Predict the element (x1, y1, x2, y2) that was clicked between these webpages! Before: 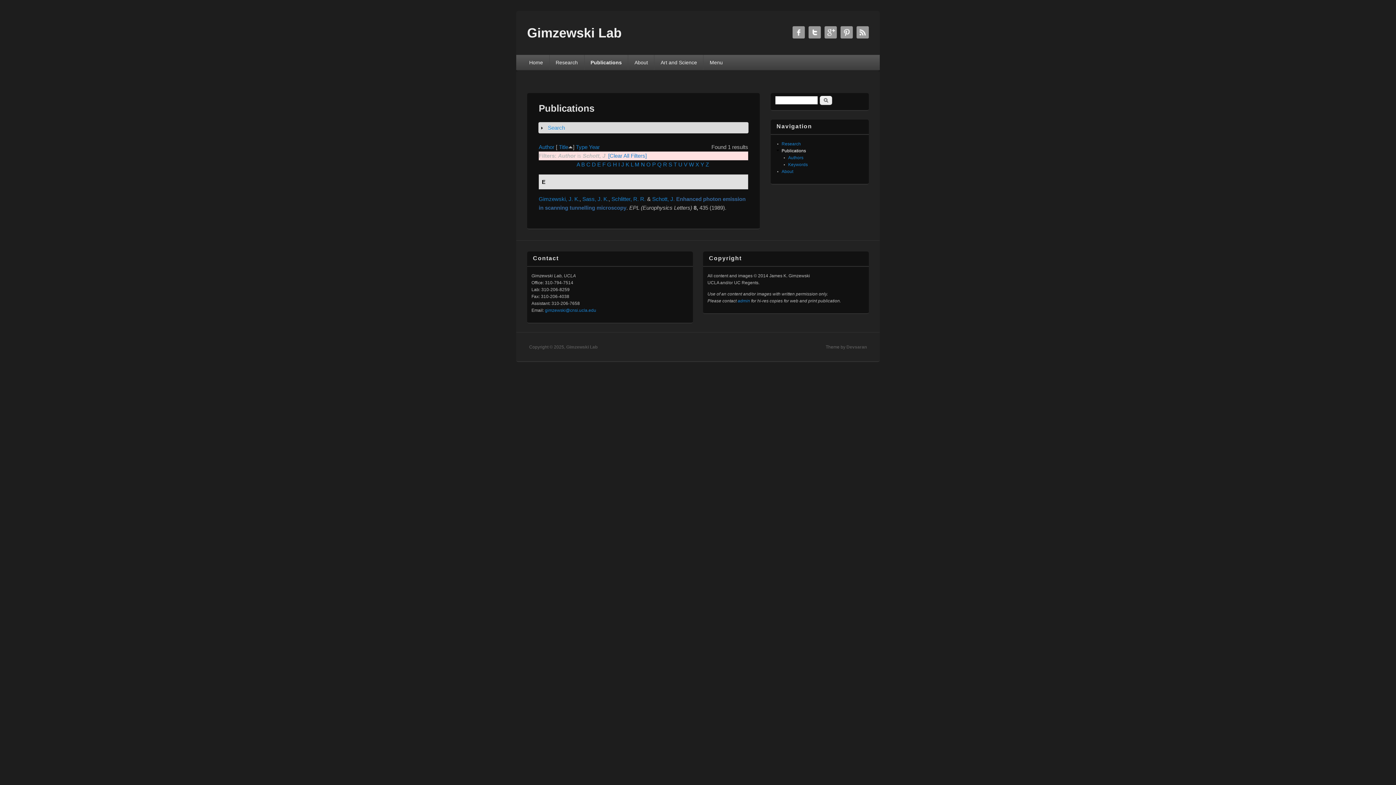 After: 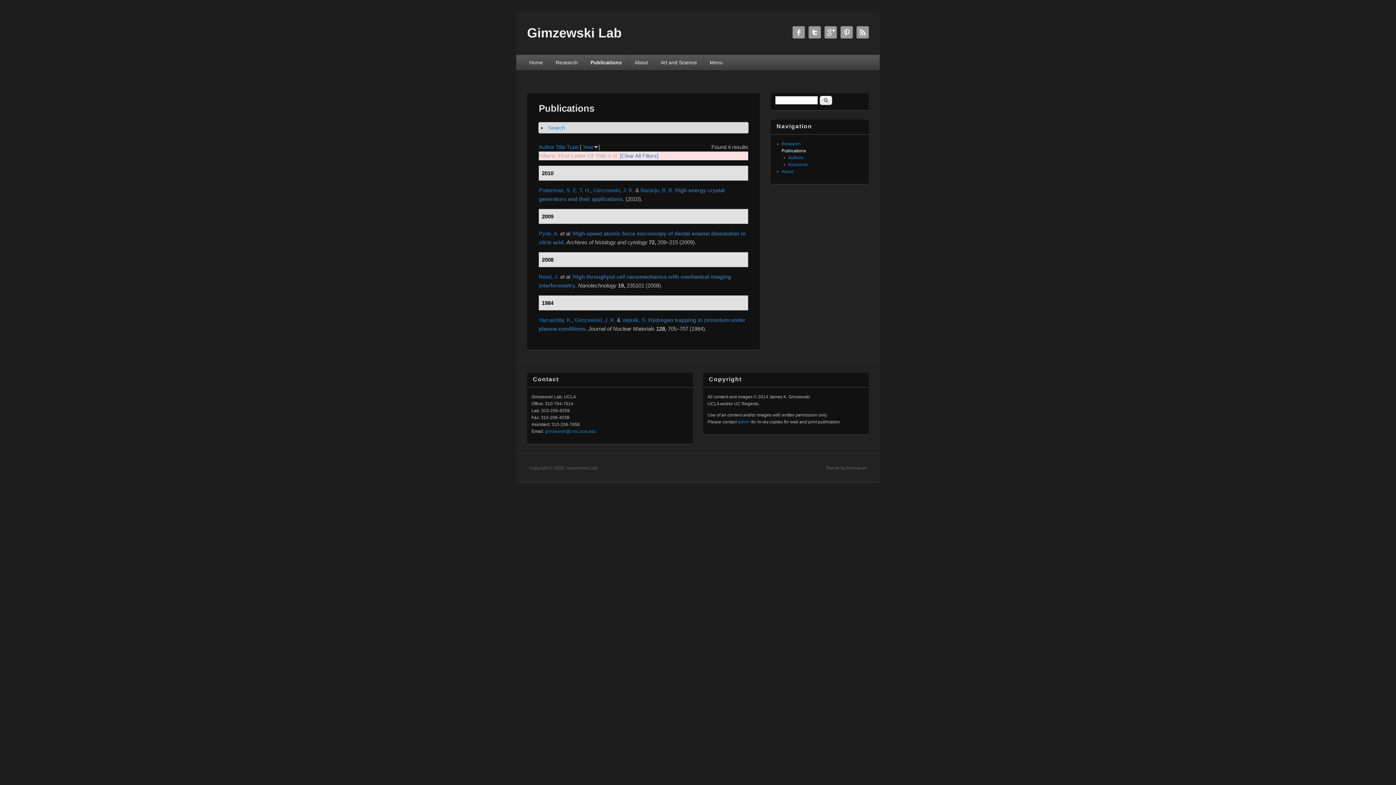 Action: bbox: (613, 161, 617, 167) label: H